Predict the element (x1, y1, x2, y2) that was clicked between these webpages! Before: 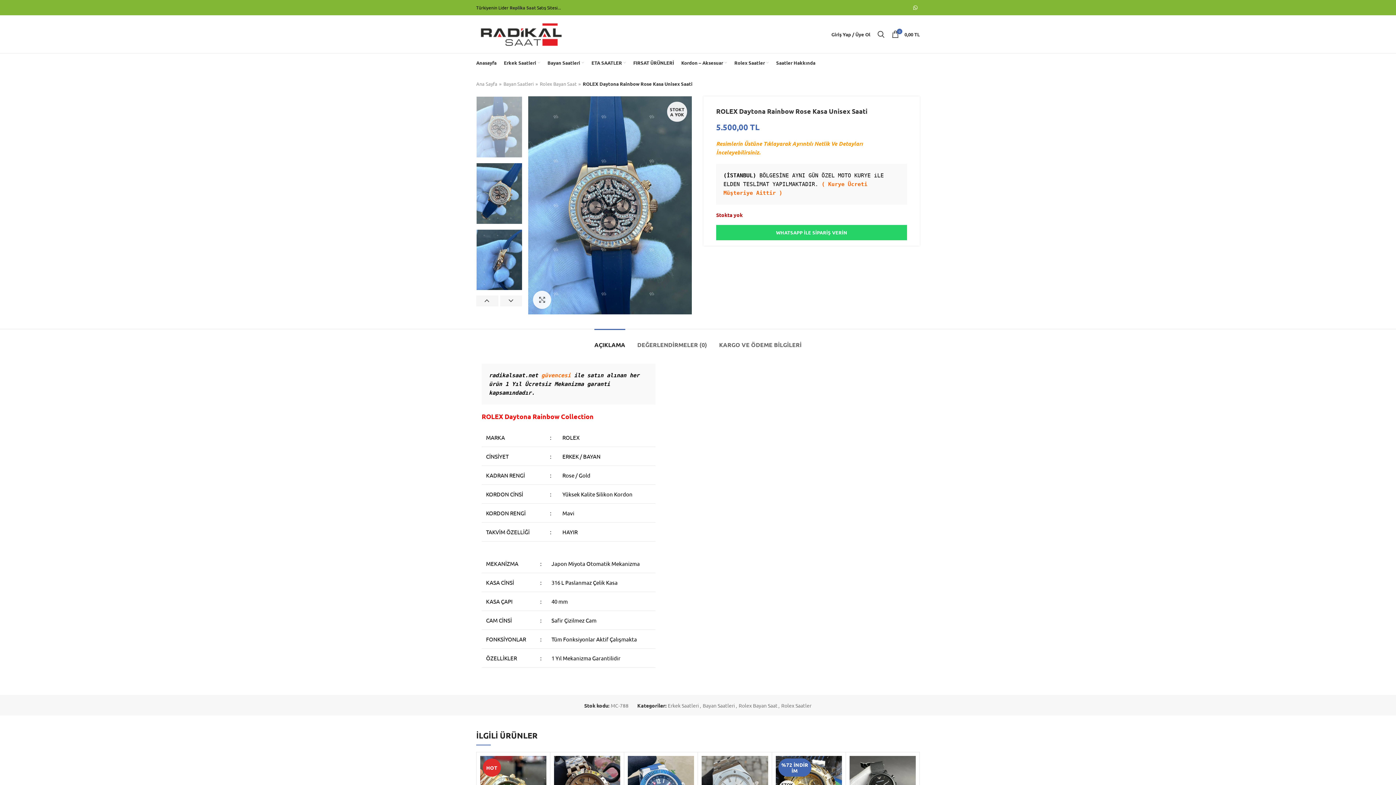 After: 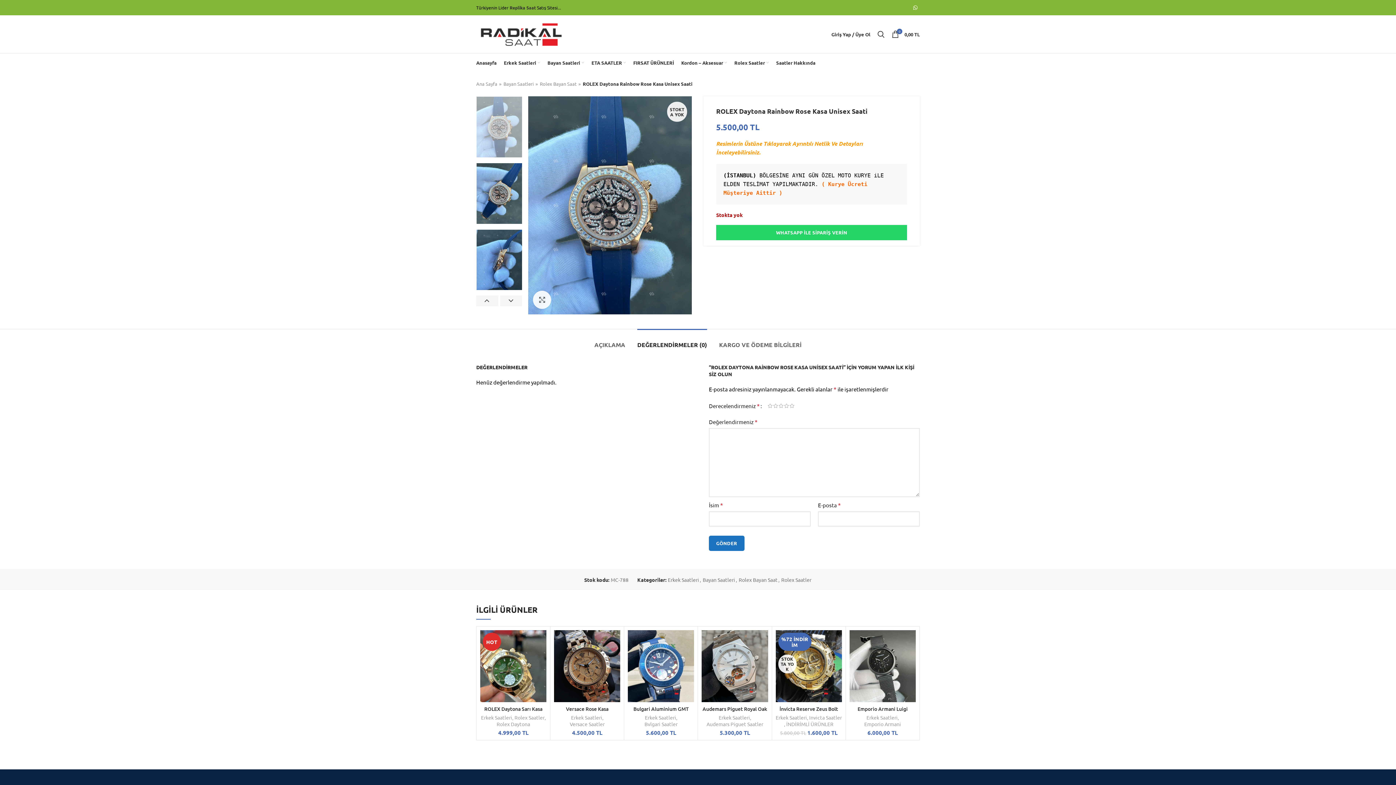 Action: bbox: (637, 329, 707, 352) label: DEĞERLENDİRMELER (0)